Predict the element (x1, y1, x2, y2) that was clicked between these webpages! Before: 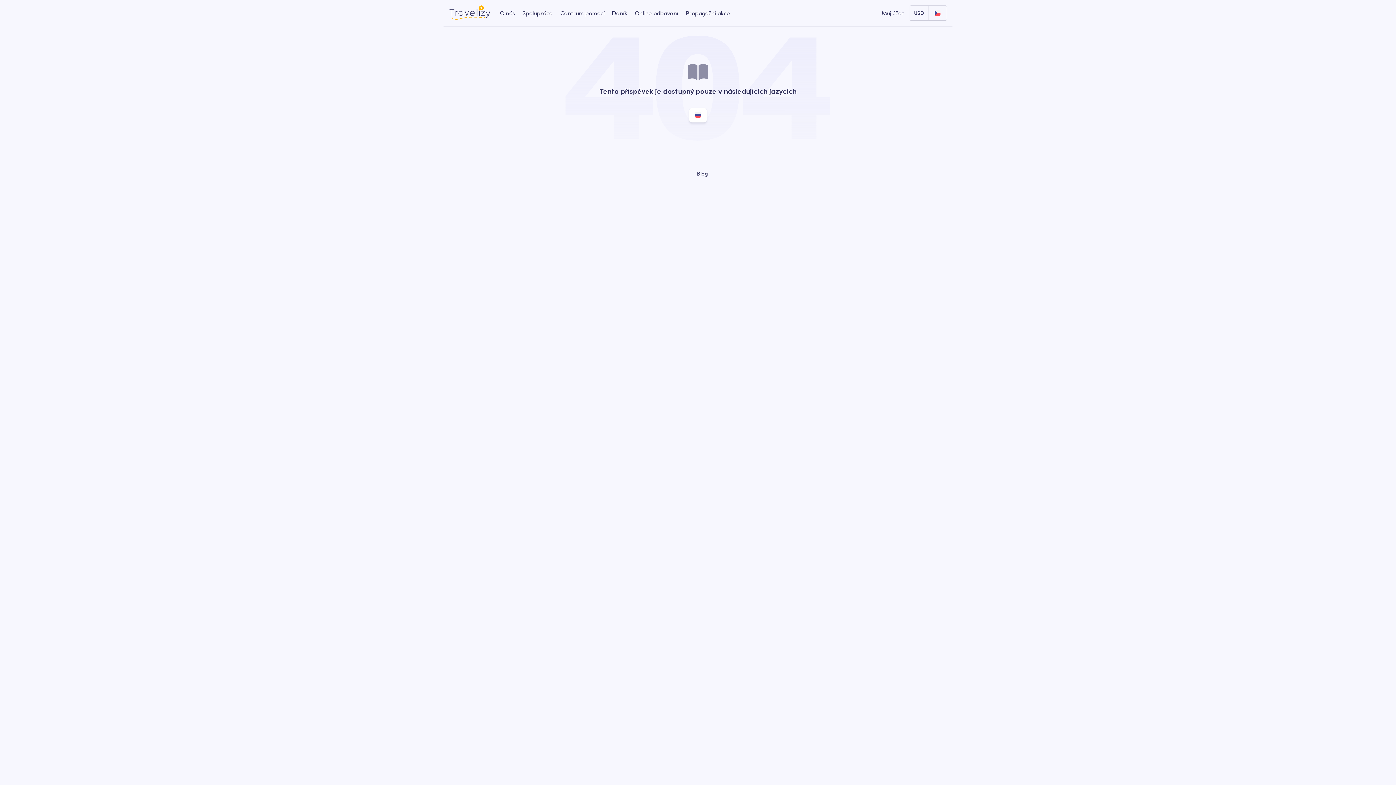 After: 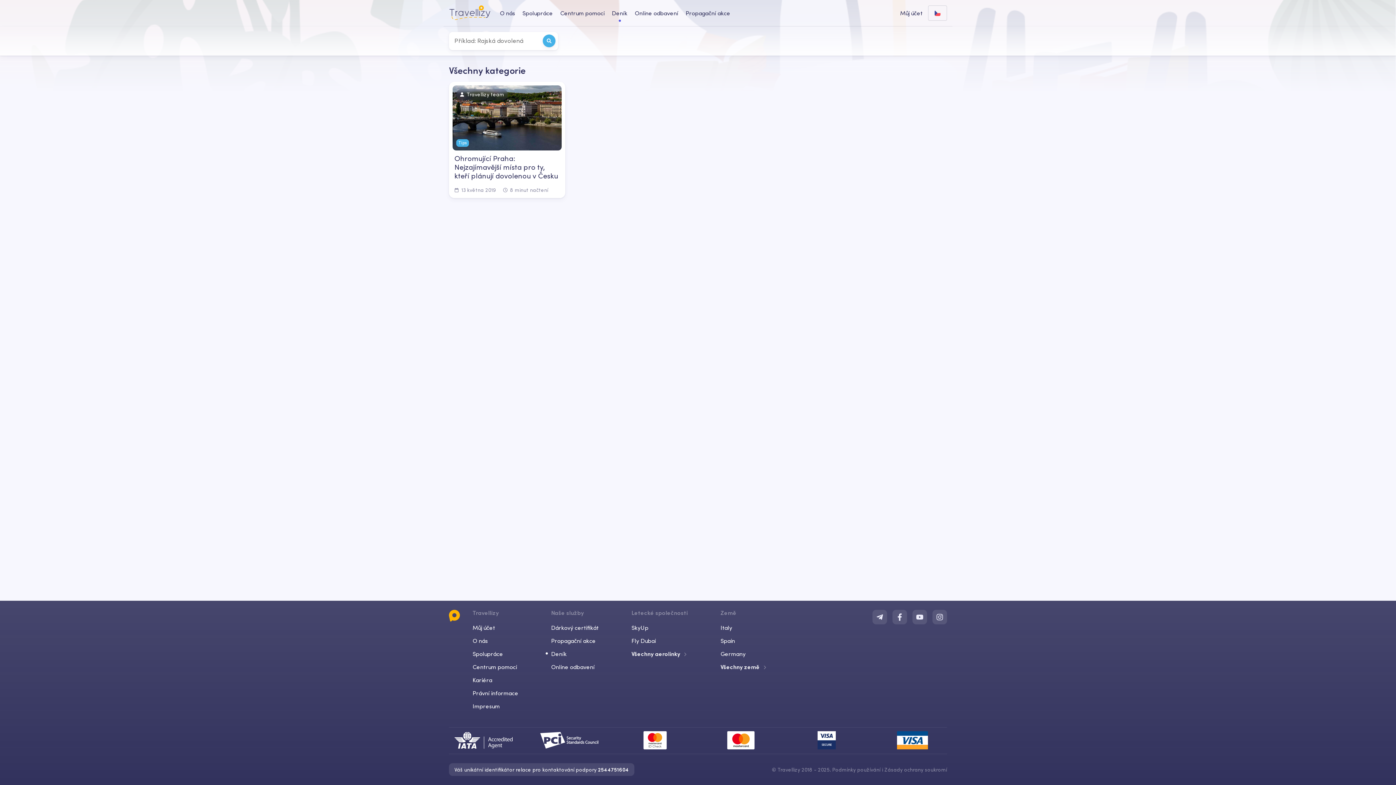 Action: bbox: (682, 166, 714, 181) label:  Blog